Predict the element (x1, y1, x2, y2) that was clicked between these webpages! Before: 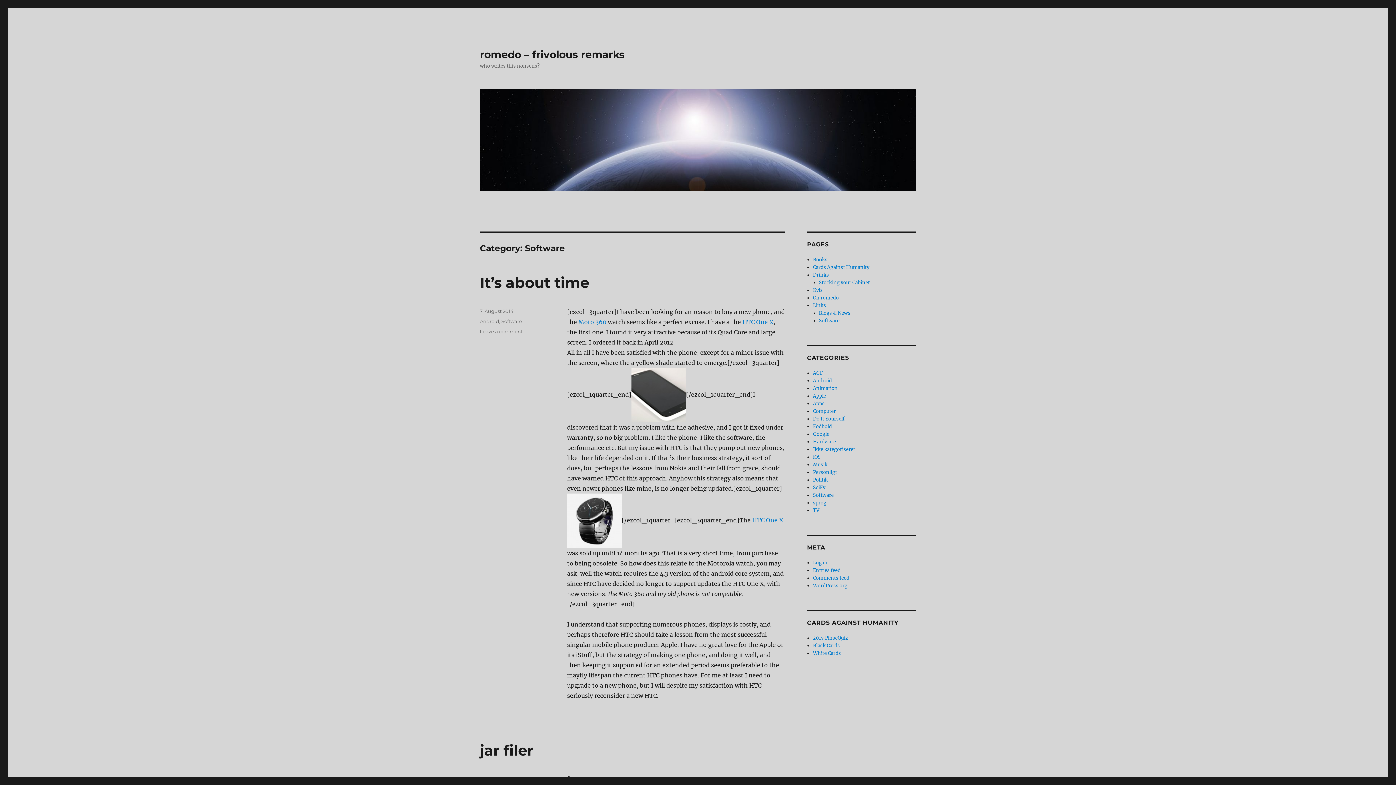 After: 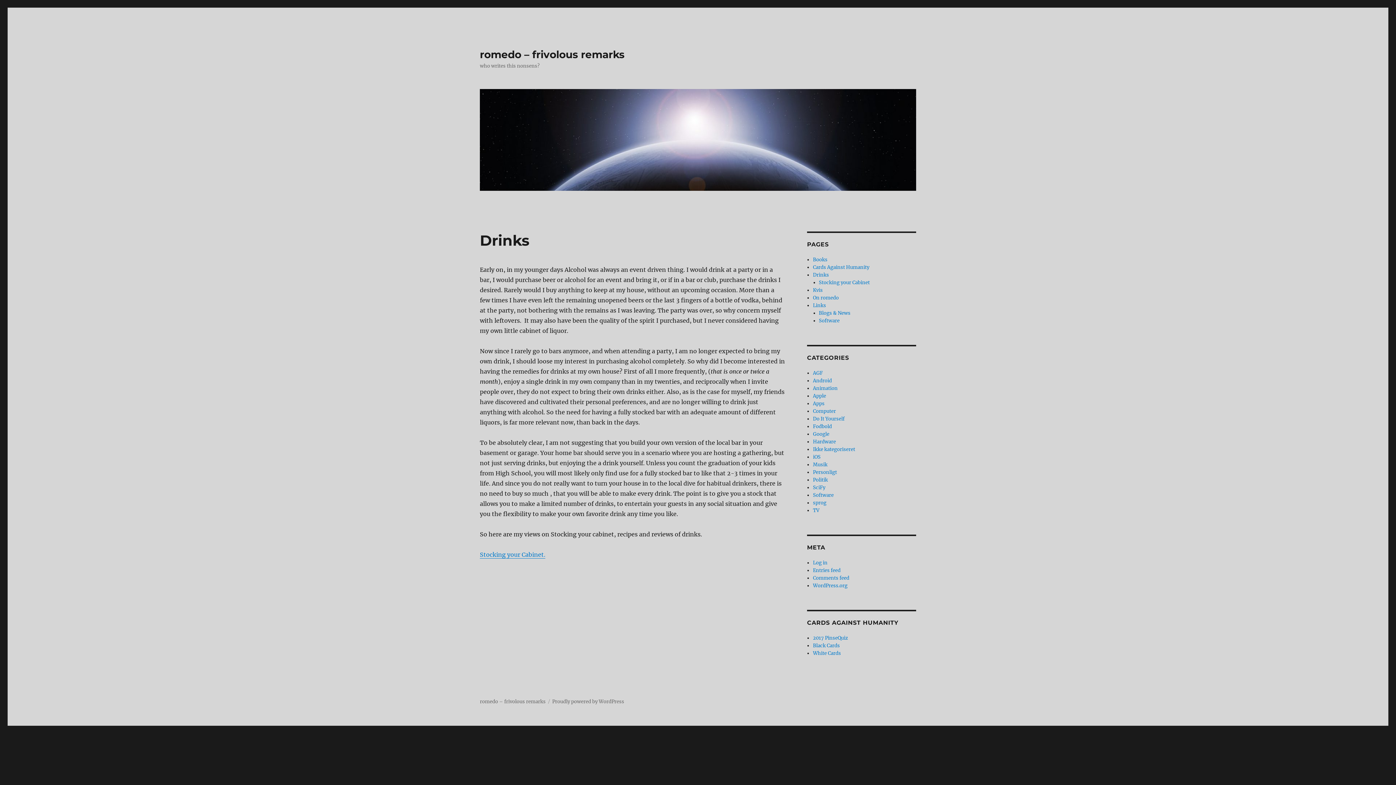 Action: bbox: (813, 272, 829, 278) label: Drinks